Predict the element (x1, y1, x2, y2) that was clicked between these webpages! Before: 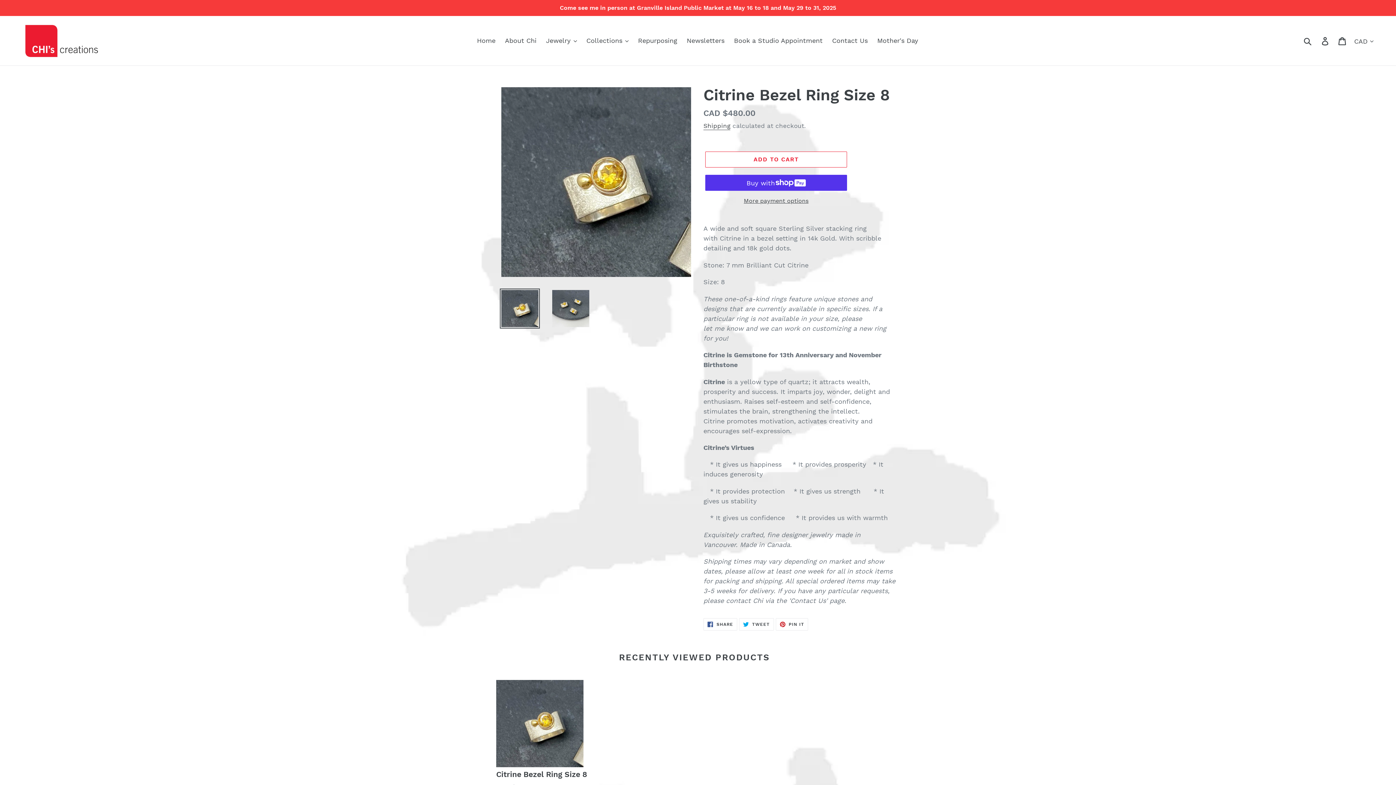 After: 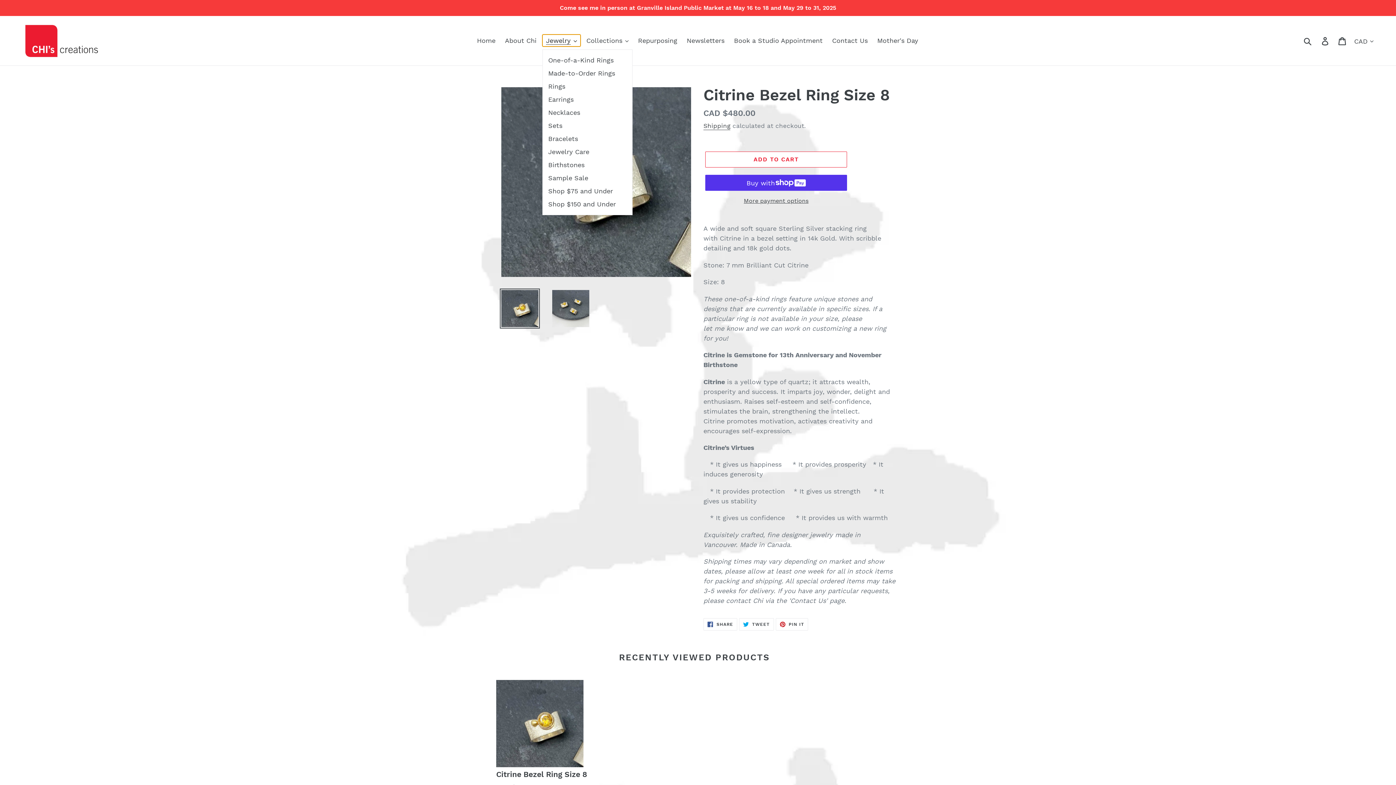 Action: bbox: (542, 34, 580, 46) label: Jewelry